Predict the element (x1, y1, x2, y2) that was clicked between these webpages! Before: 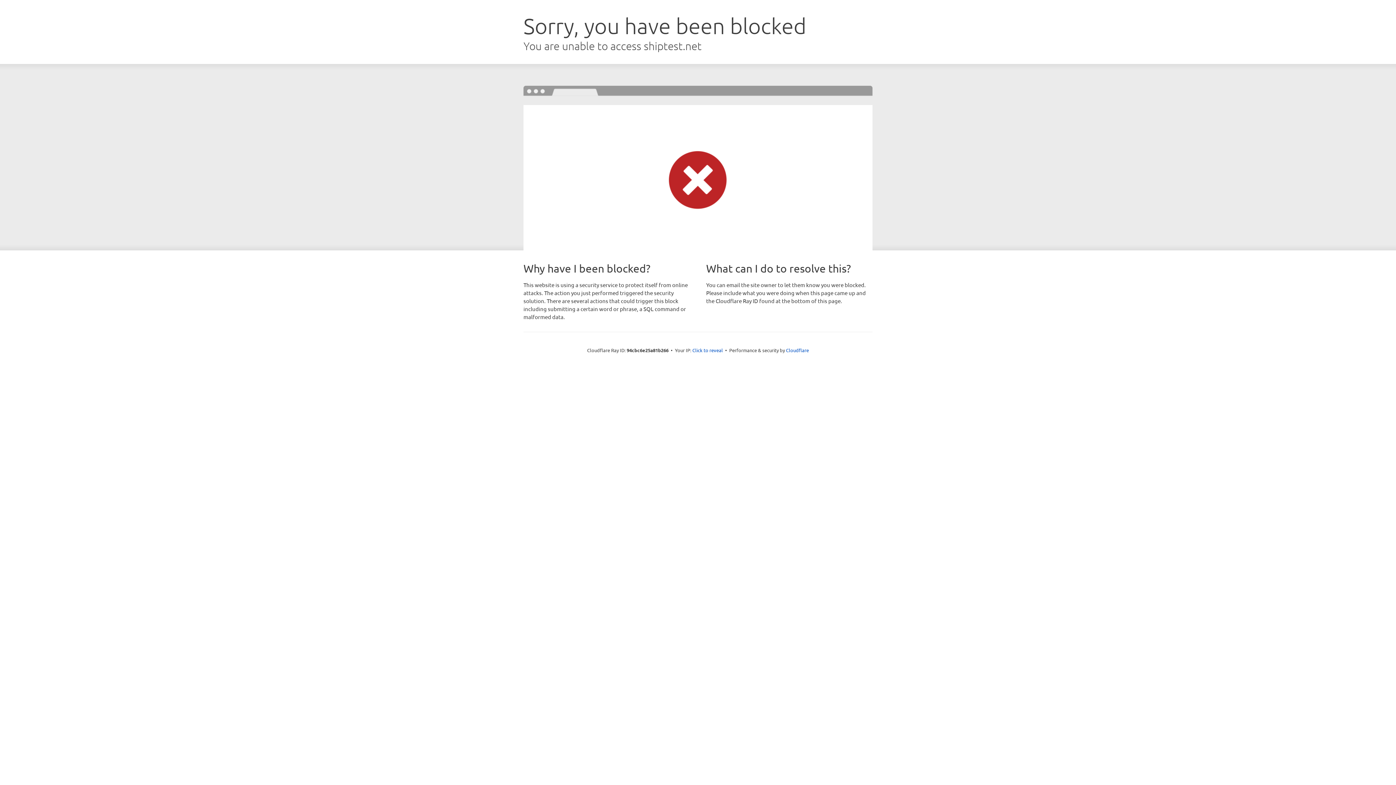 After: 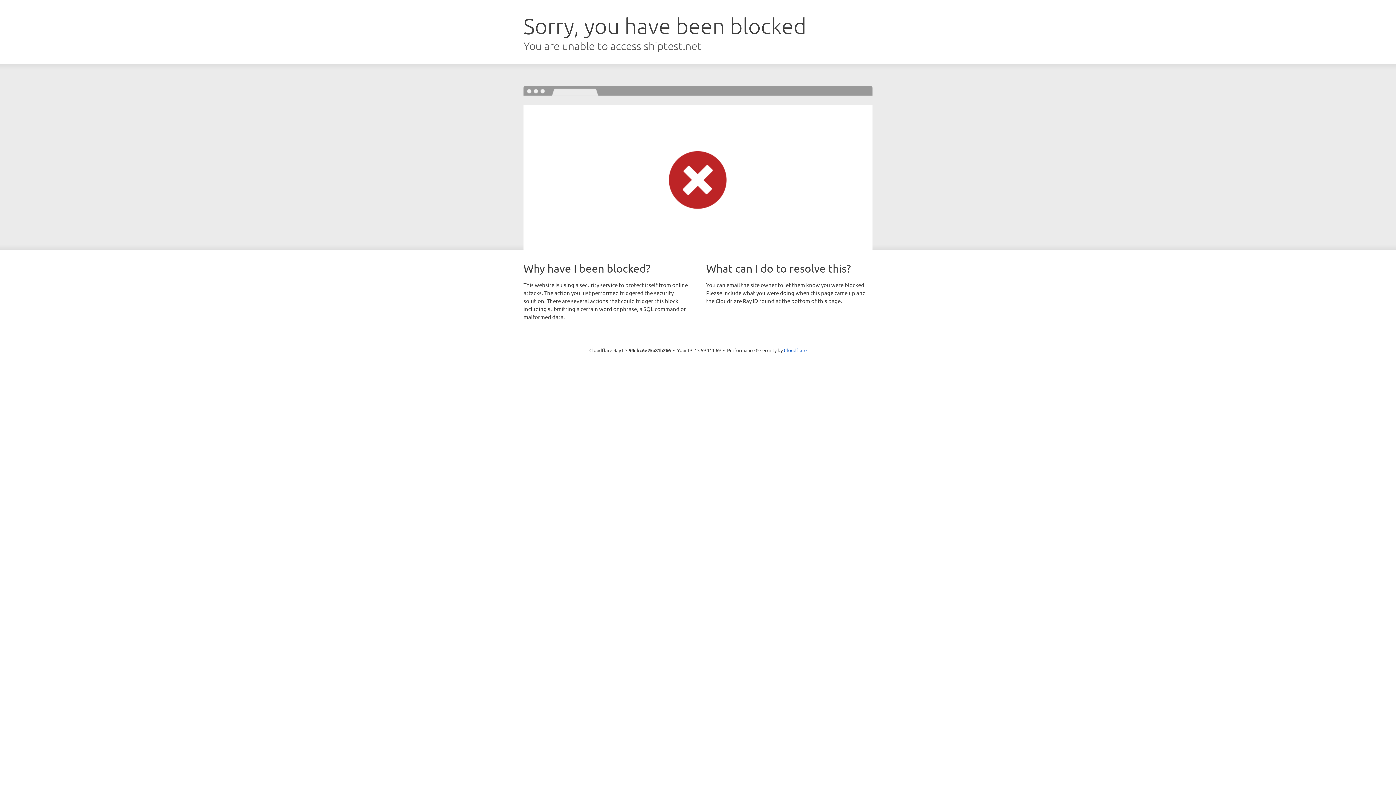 Action: bbox: (692, 346, 723, 353) label: Click to reveal